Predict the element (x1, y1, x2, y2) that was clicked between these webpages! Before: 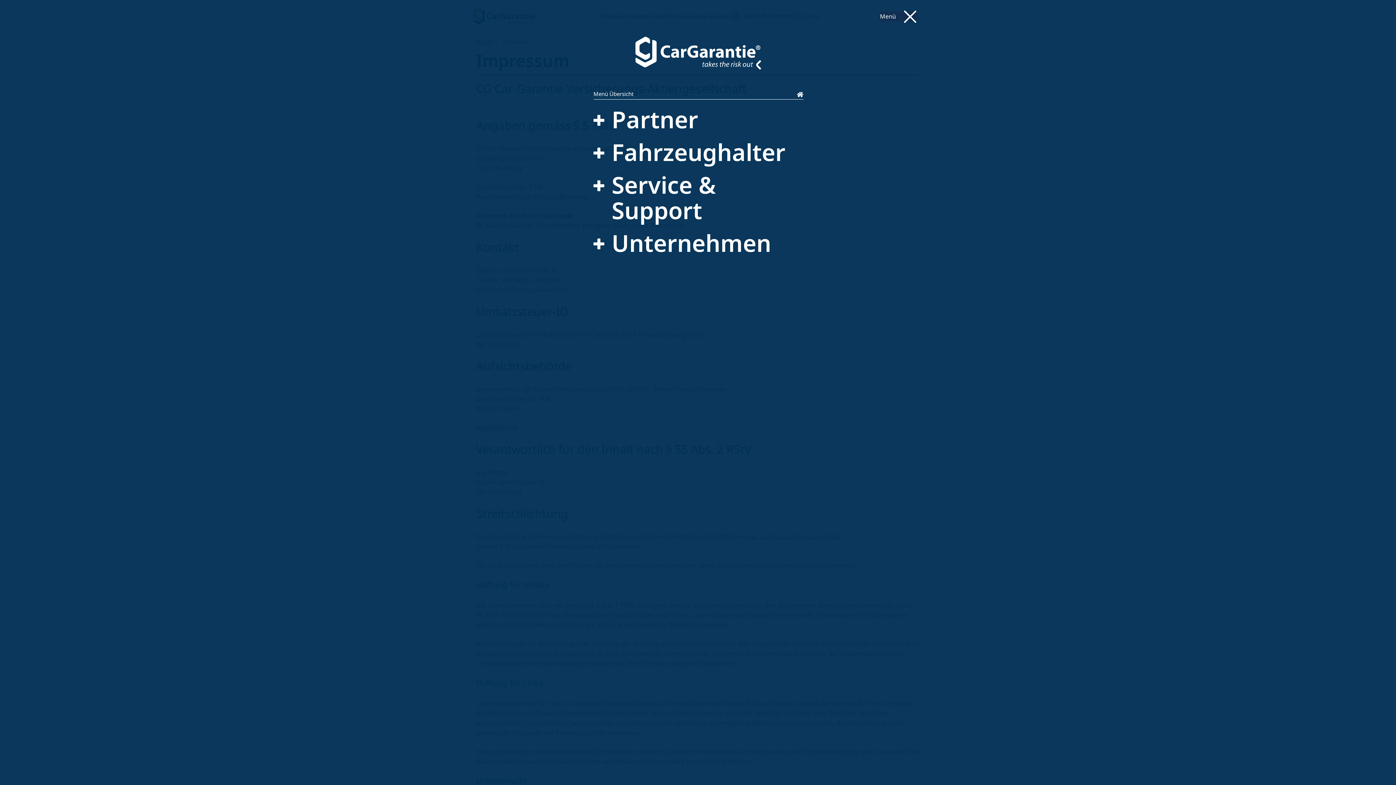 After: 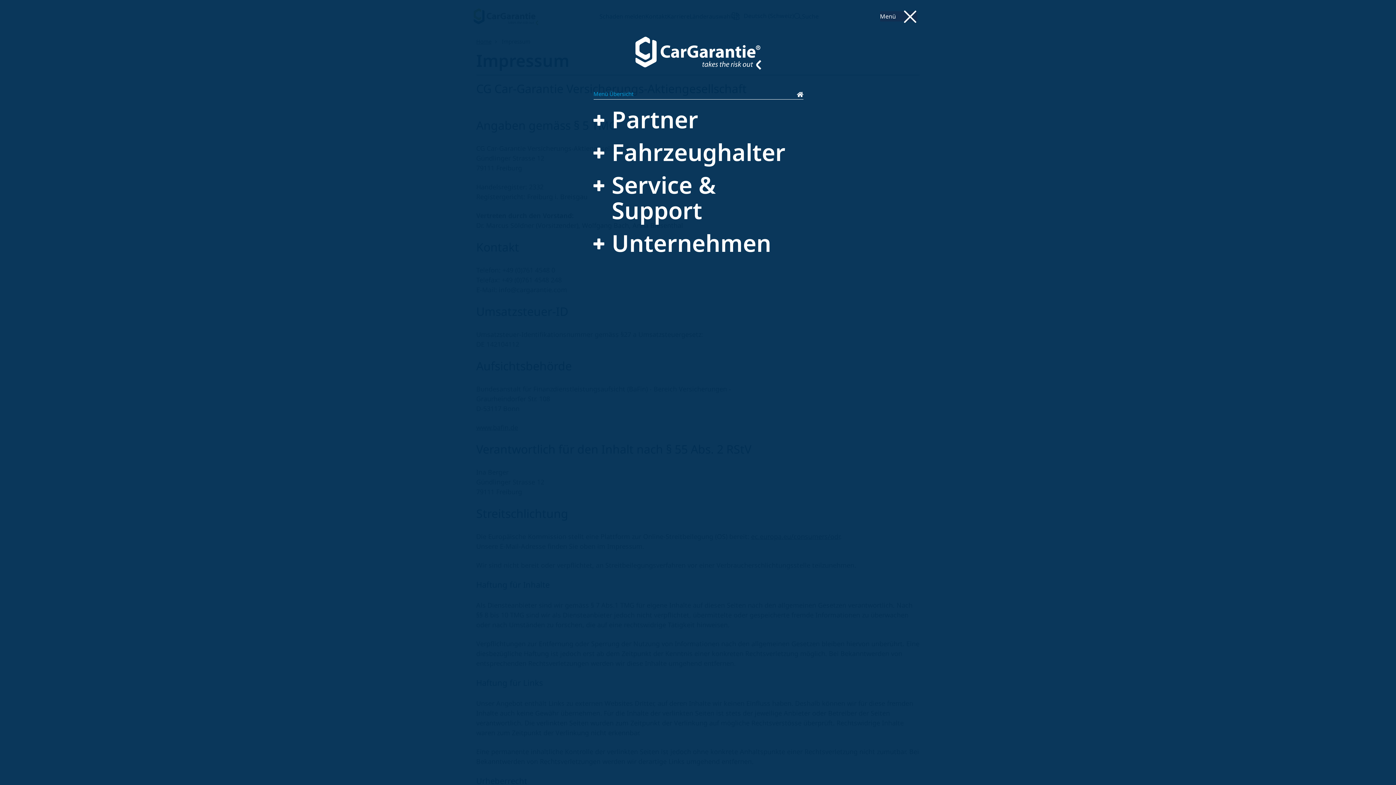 Action: label: Menü Übersicht bbox: (593, 89, 633, 97)